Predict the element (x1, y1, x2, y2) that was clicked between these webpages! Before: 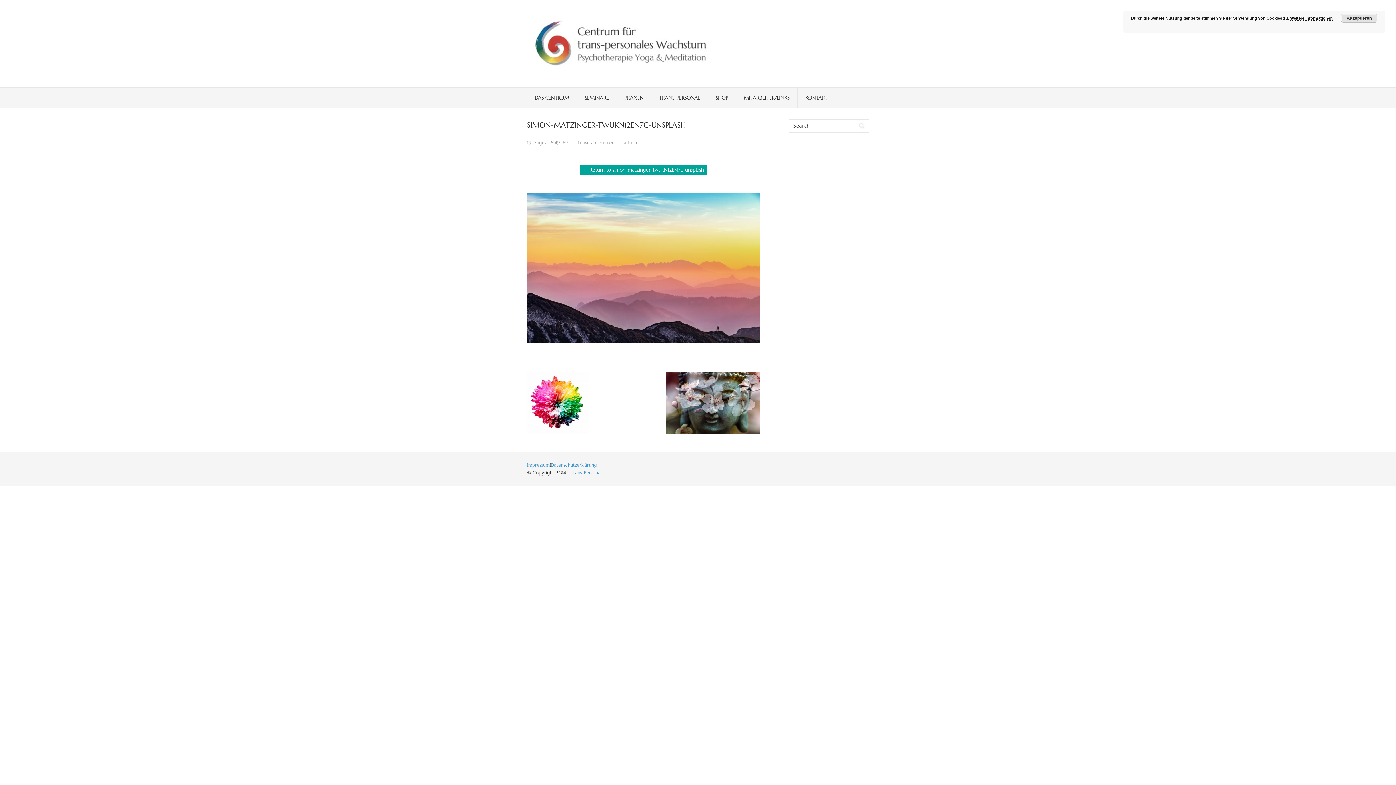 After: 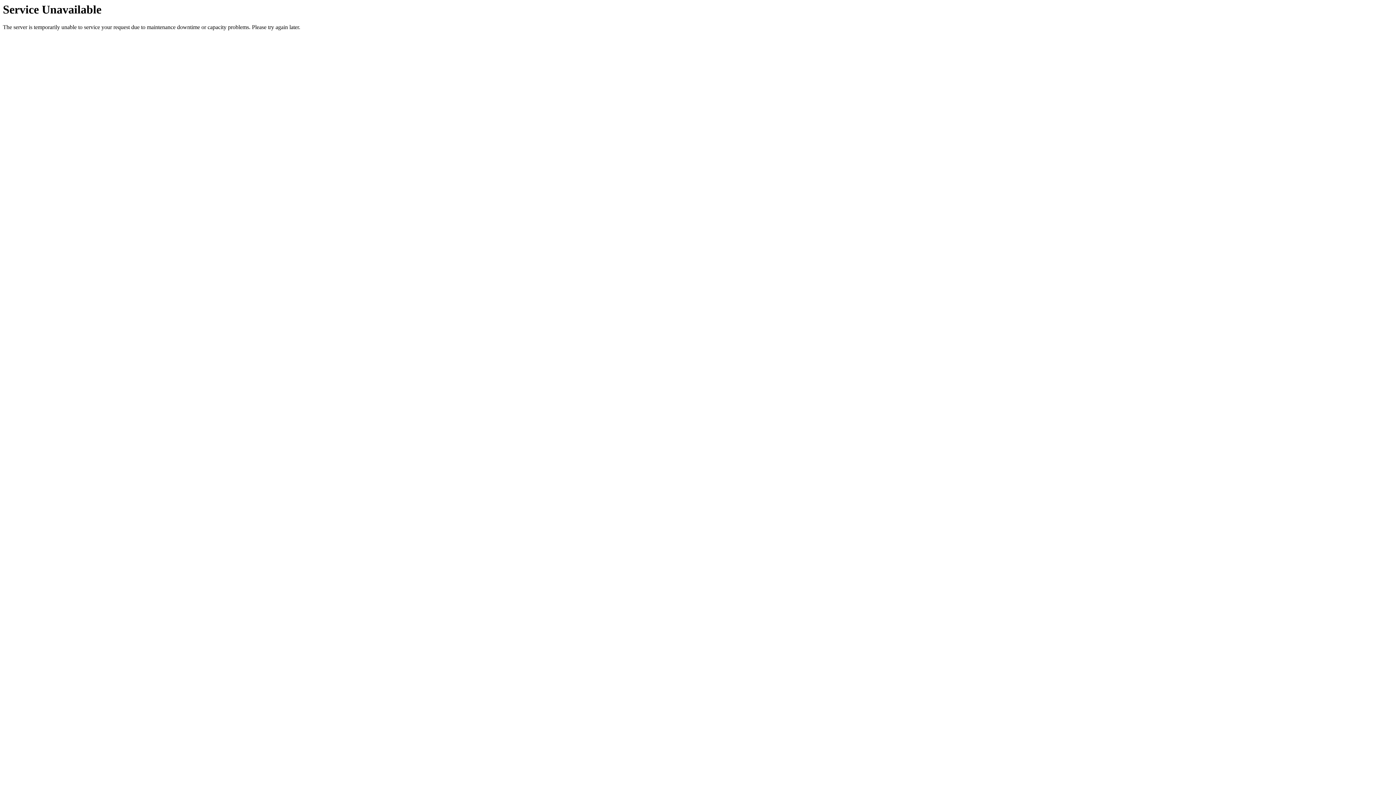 Action: bbox: (617, 87, 651, 108) label: PRAXEN